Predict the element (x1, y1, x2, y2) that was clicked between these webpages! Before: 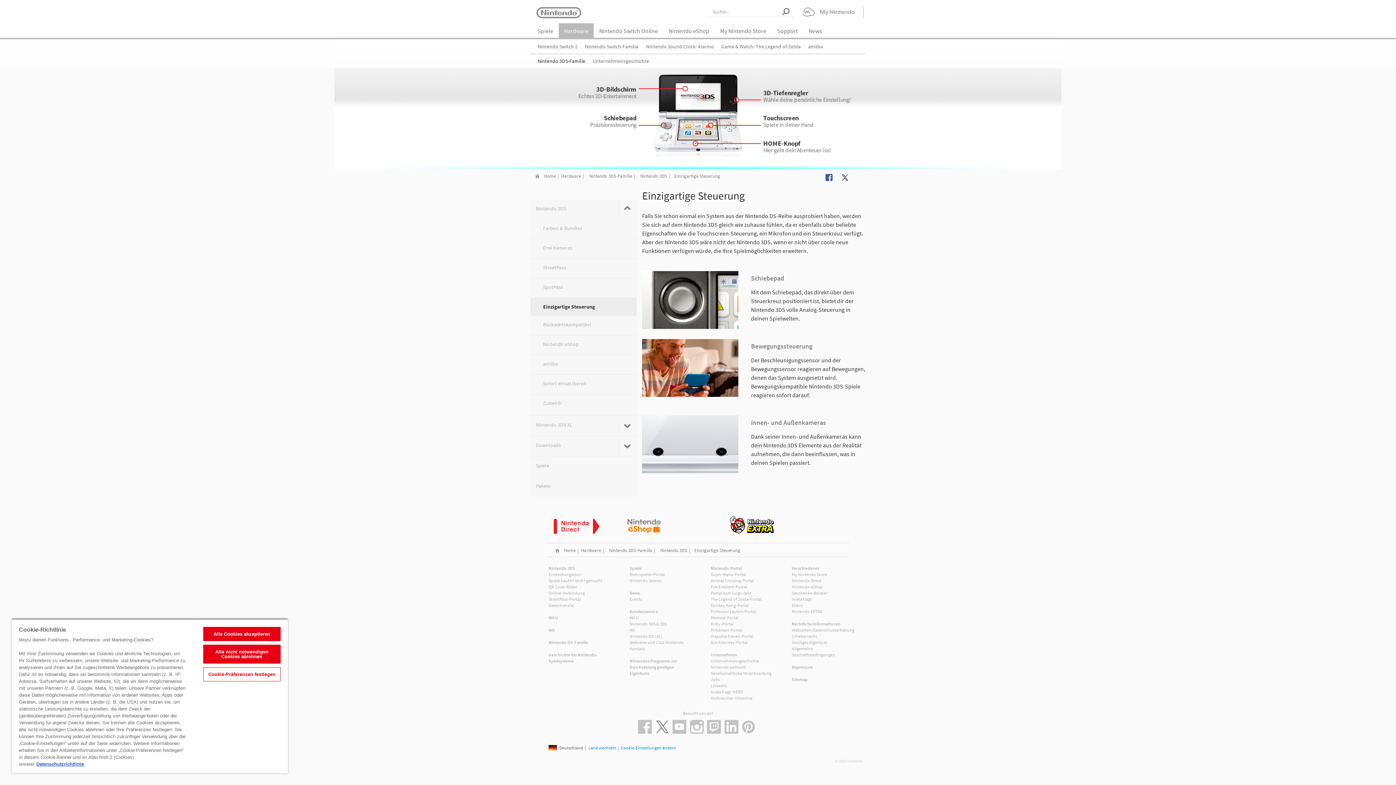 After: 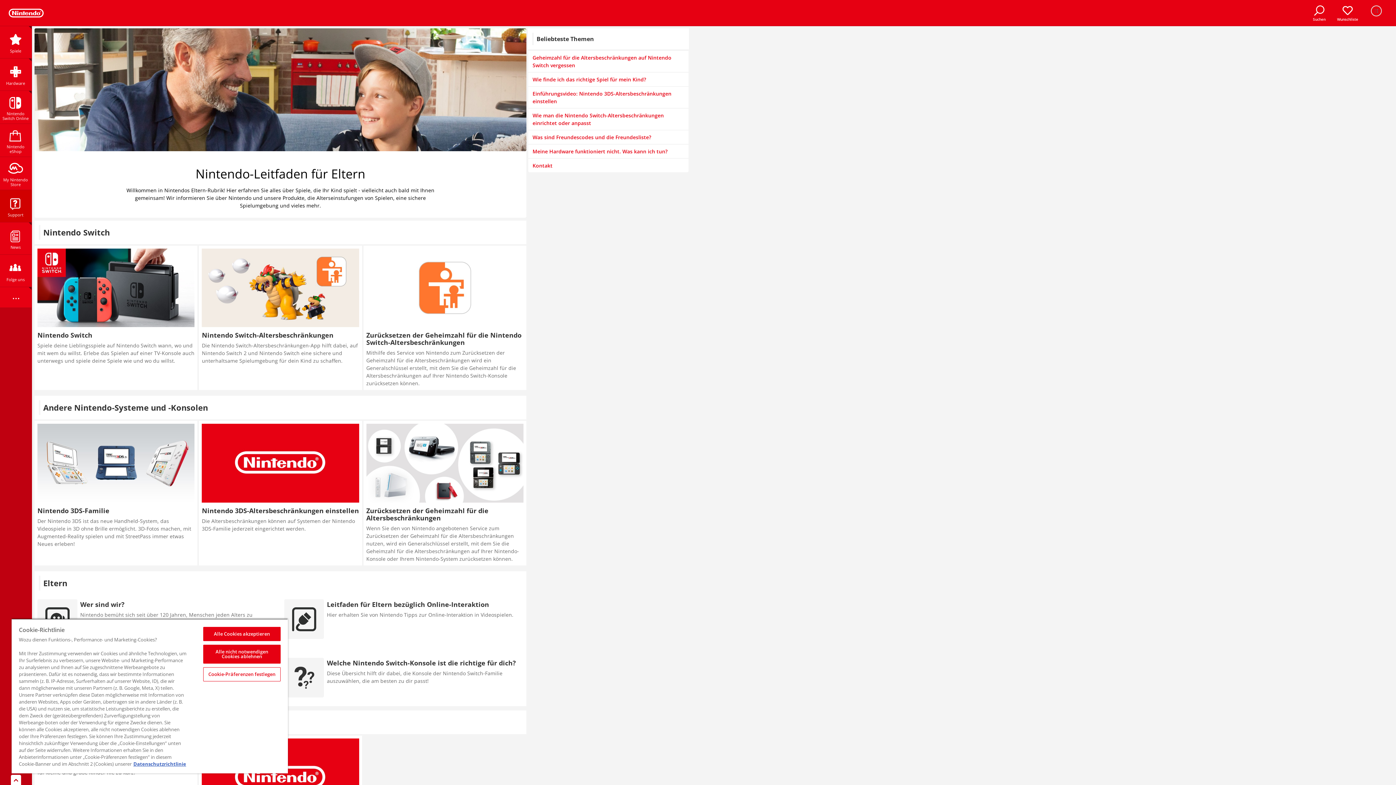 Action: bbox: (792, 602, 803, 608) label: Eltern